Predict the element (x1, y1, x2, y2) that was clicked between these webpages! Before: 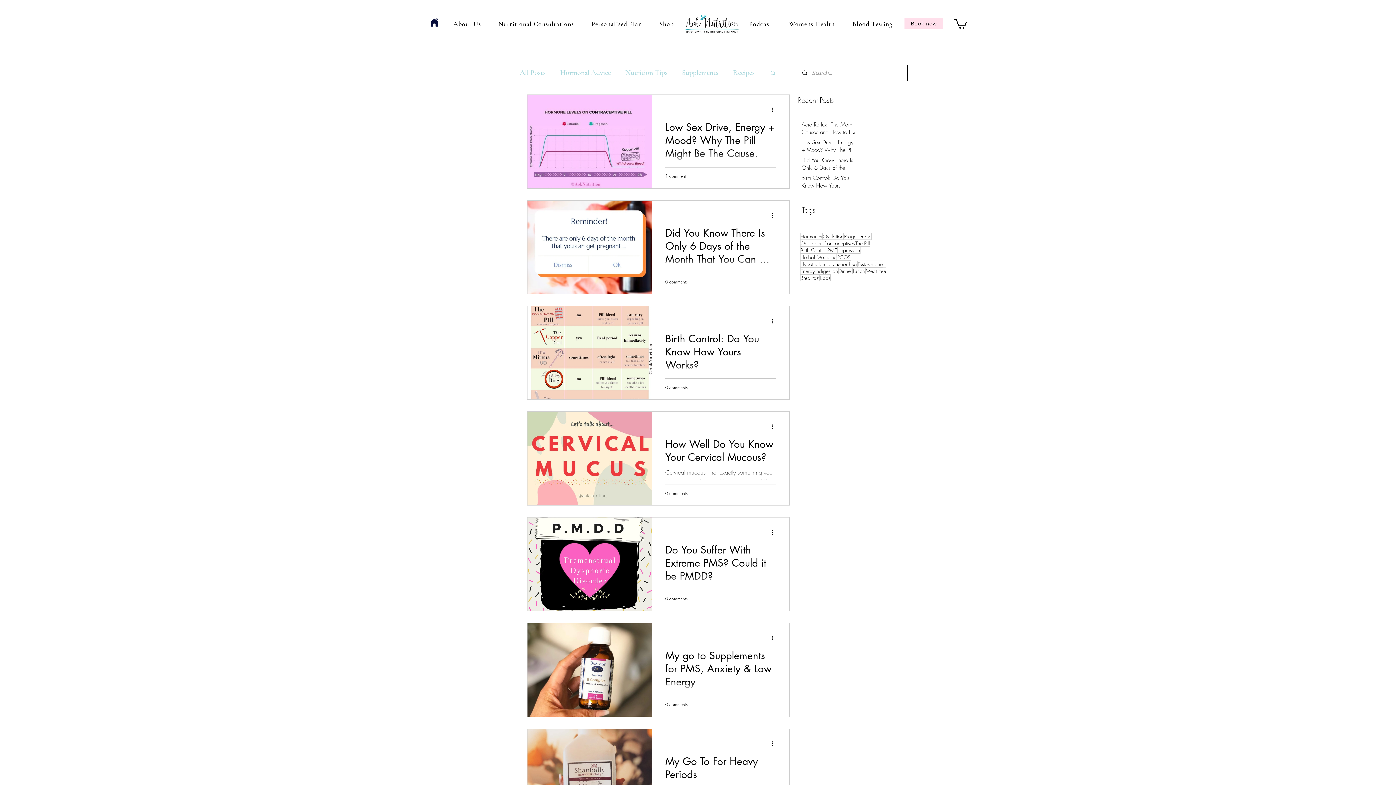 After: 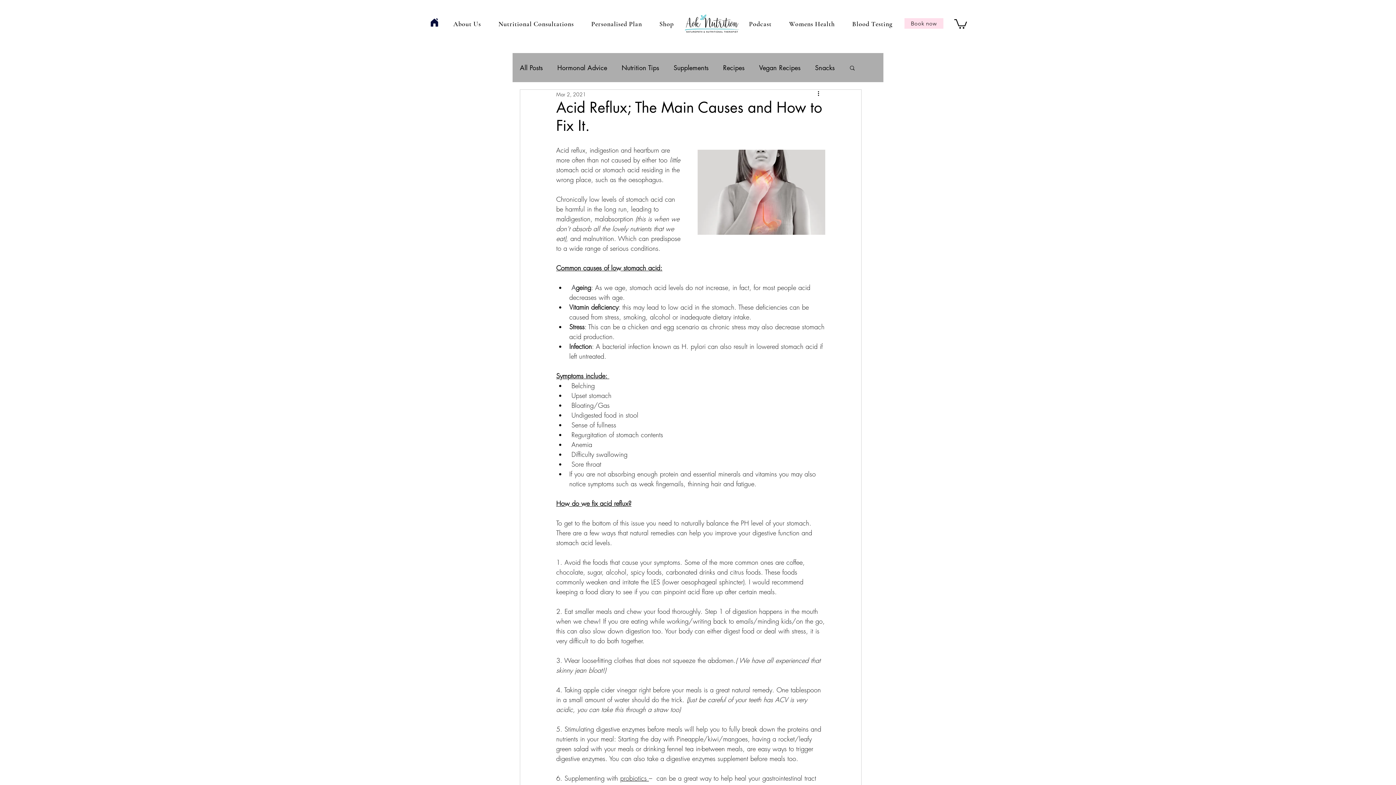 Action: bbox: (801, 121, 856, 146) label: Acid Reflux; The Main Causes and How to Fix It.